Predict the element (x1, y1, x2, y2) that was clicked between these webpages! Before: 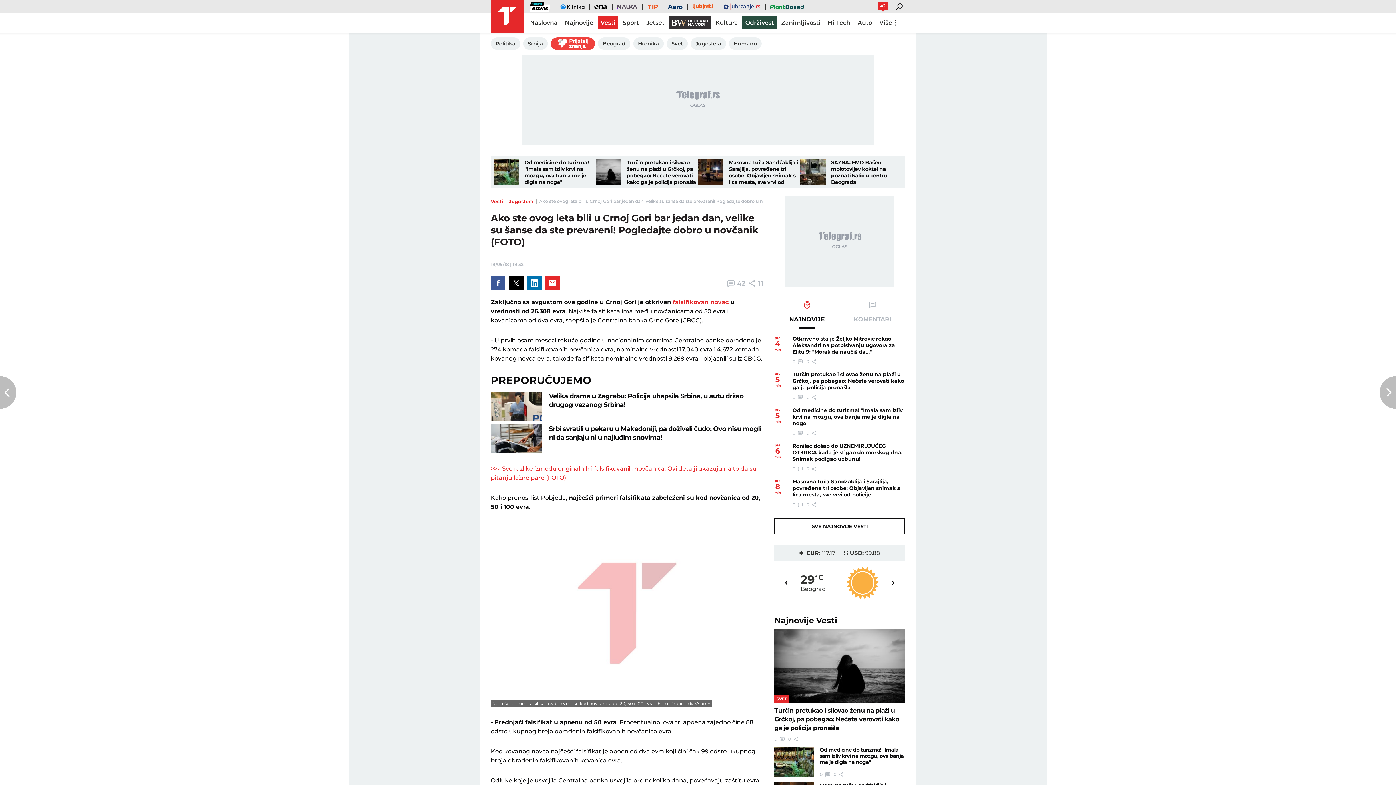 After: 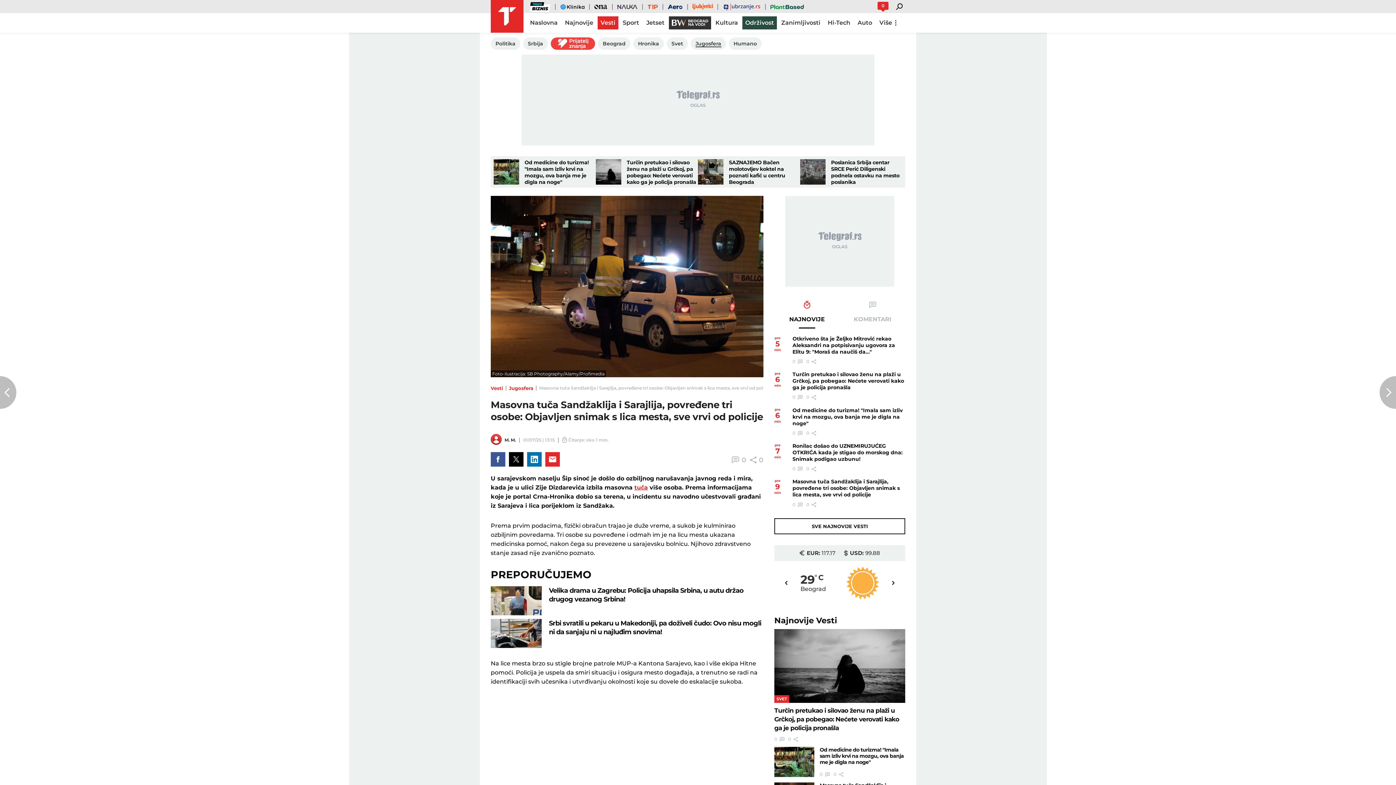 Action: label: 0  bbox: (792, 501, 802, 507)